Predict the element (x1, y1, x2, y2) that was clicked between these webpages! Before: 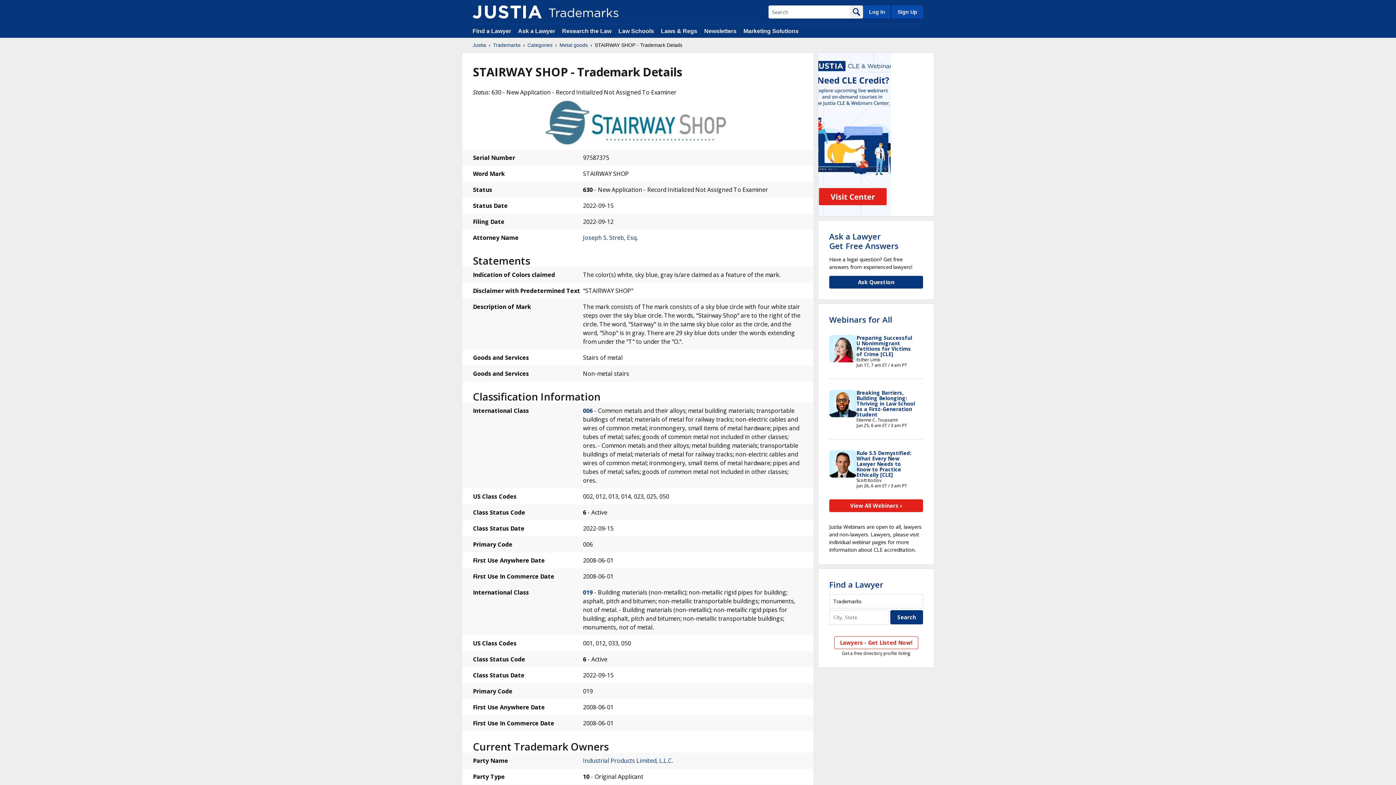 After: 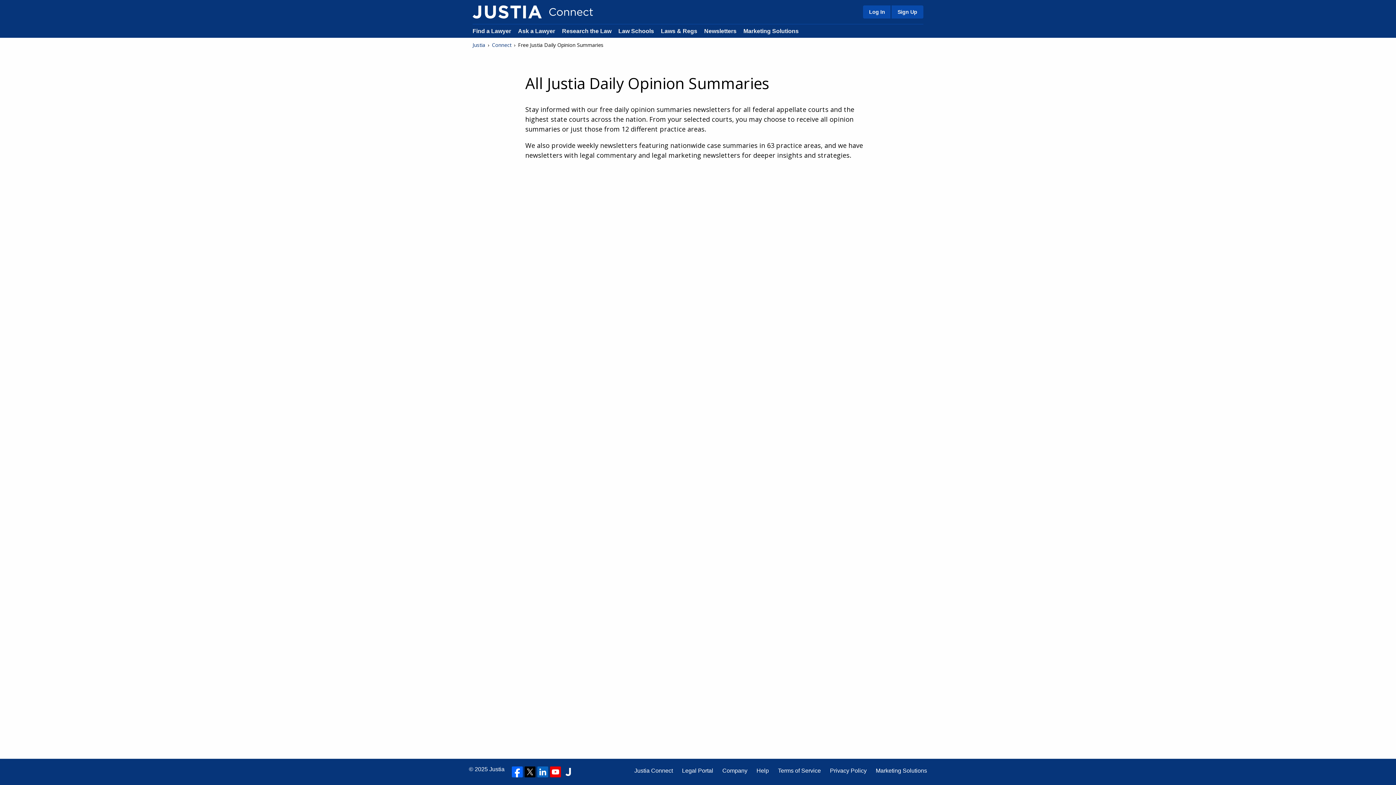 Action: label: Newsletters bbox: (704, 28, 736, 34)